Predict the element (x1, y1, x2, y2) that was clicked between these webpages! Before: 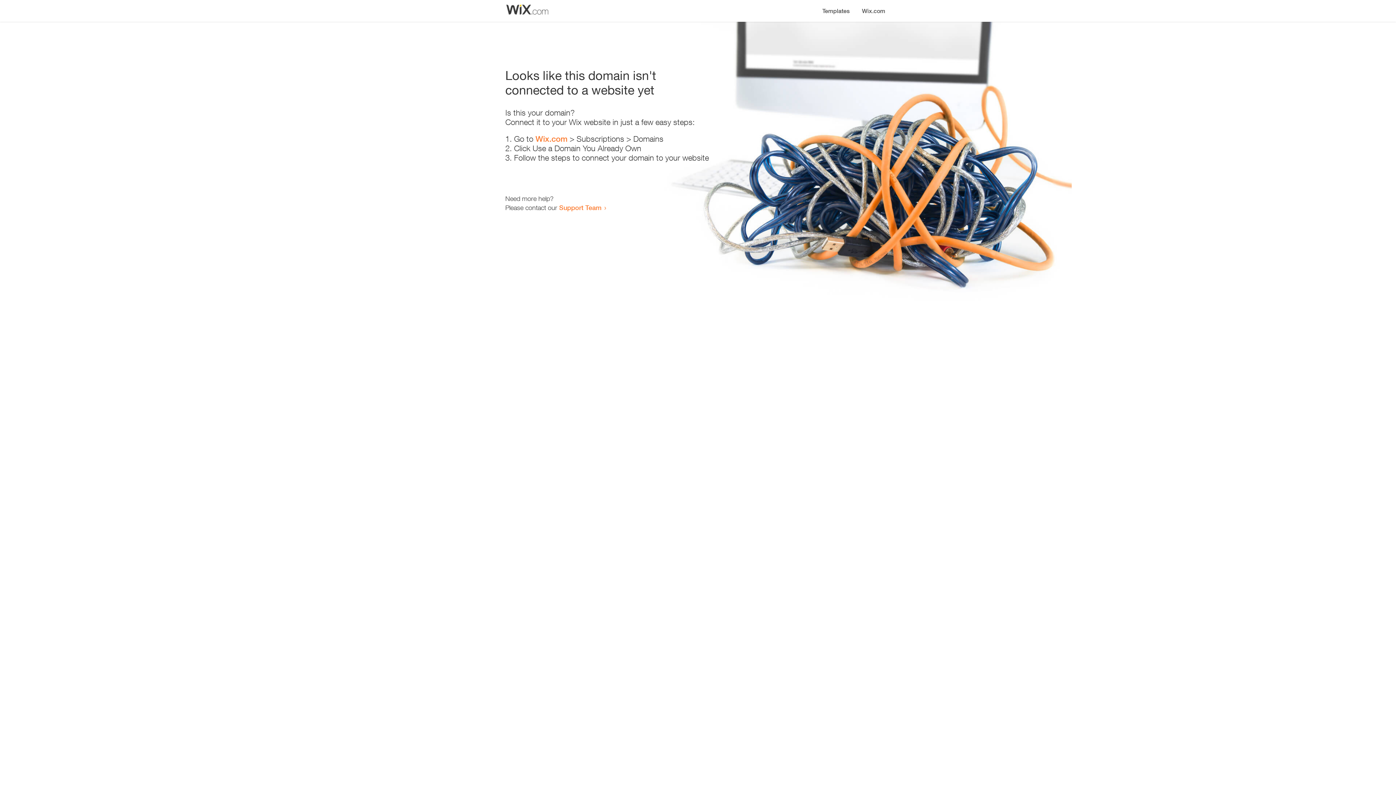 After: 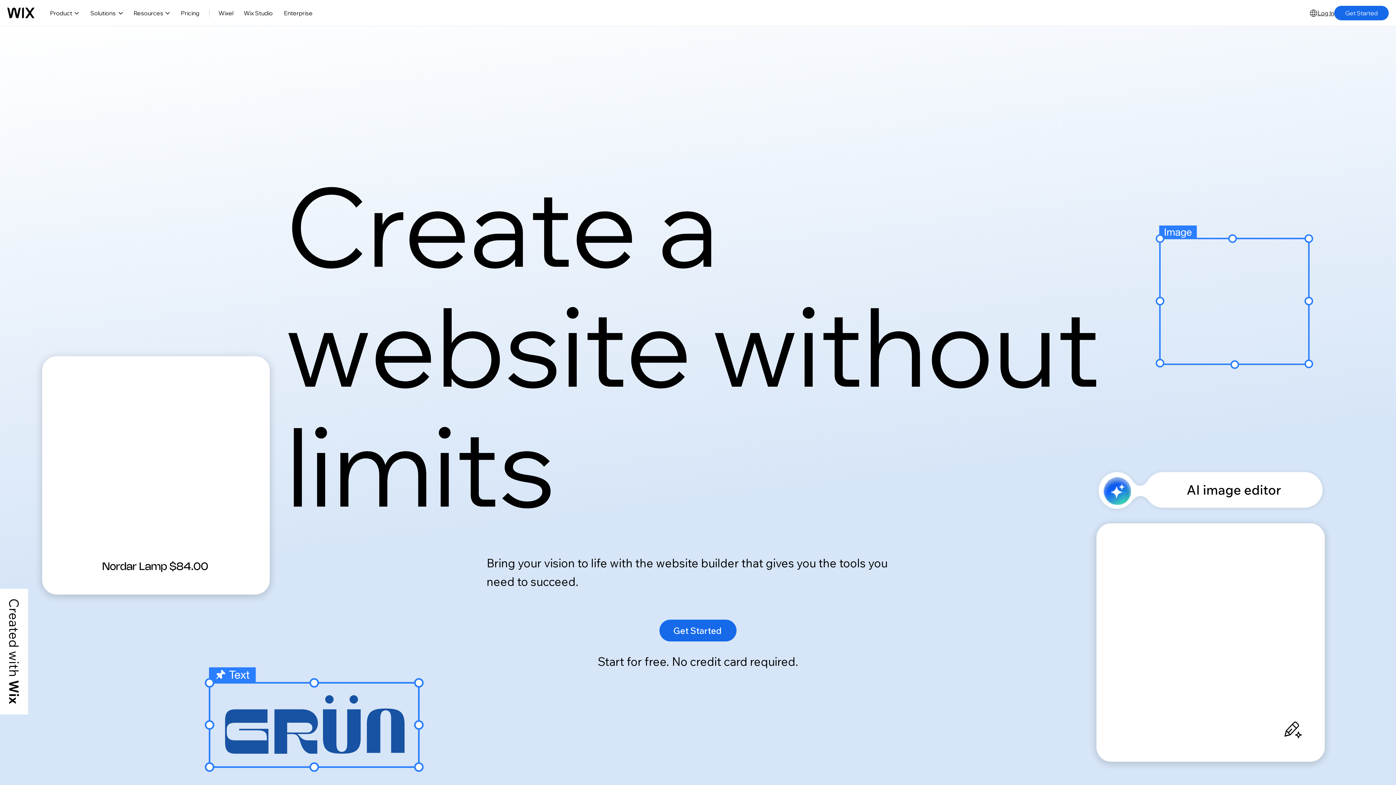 Action: bbox: (535, 134, 567, 143) label: Wix.com